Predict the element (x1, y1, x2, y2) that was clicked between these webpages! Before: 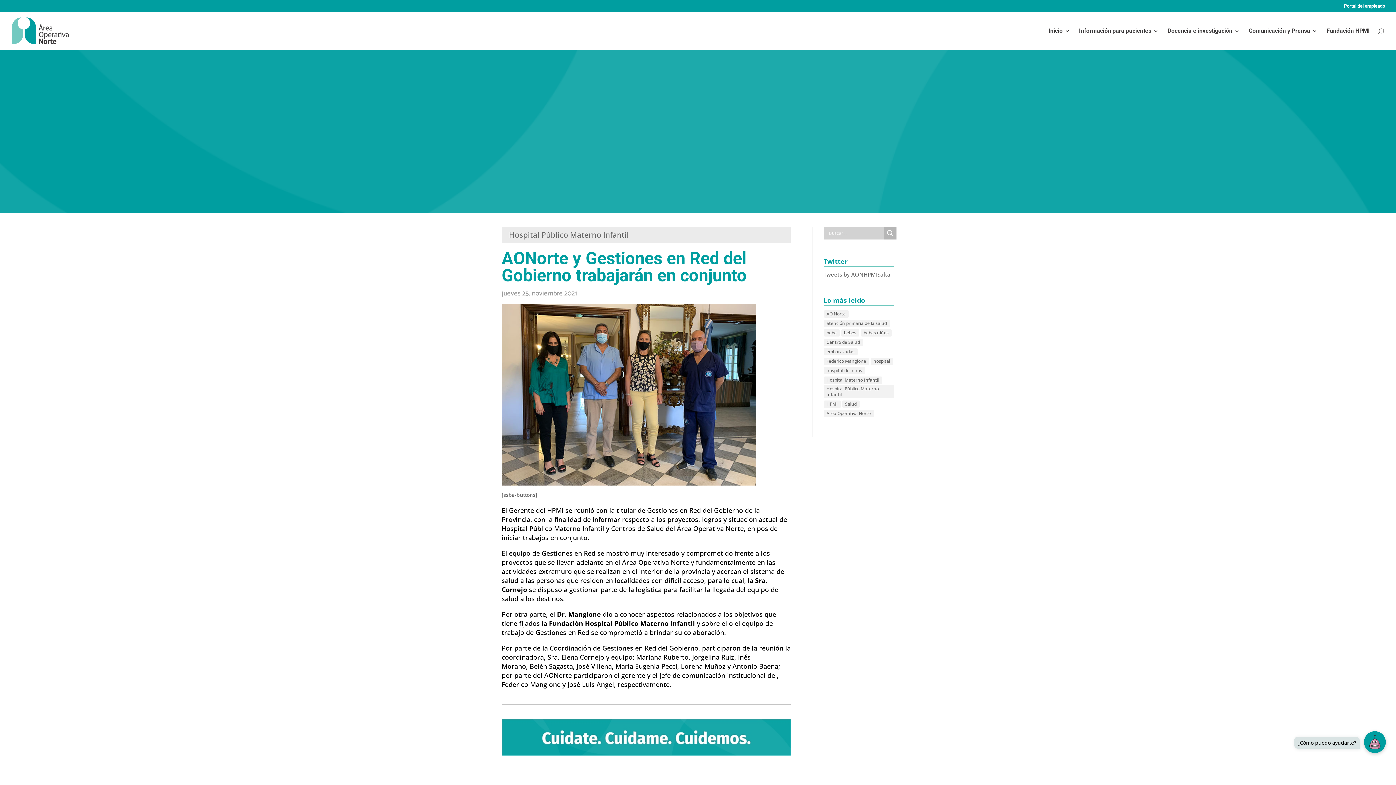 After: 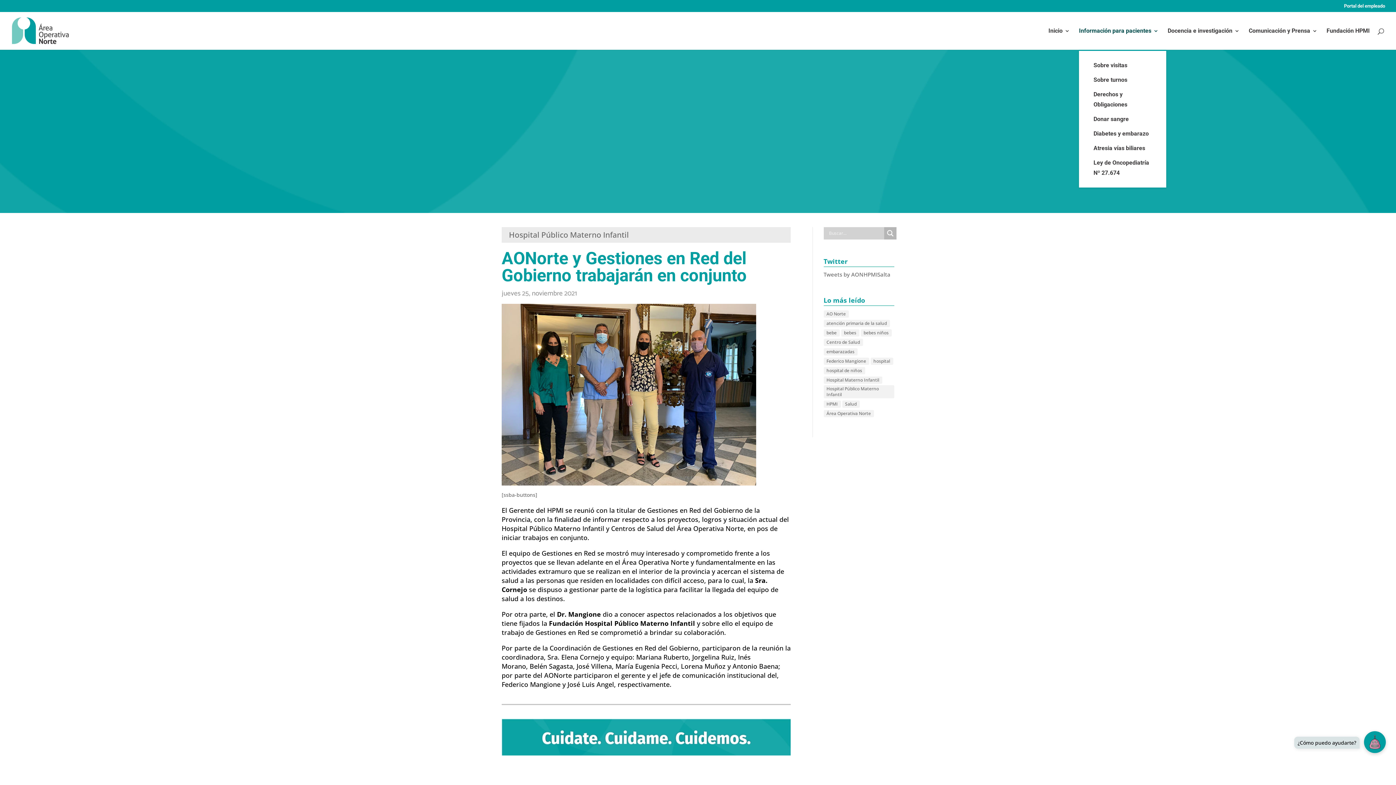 Action: label: Información para pacientes bbox: (1079, 28, 1158, 49)